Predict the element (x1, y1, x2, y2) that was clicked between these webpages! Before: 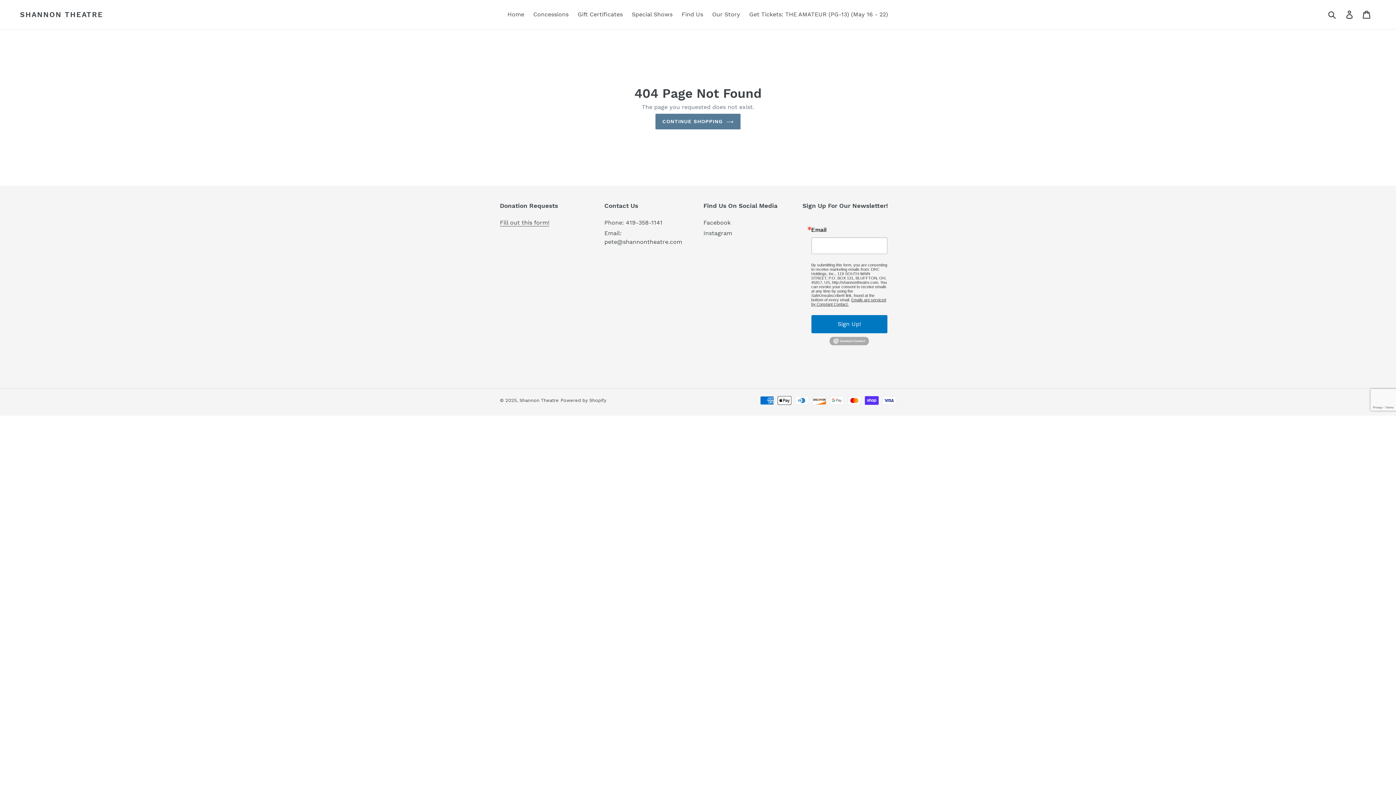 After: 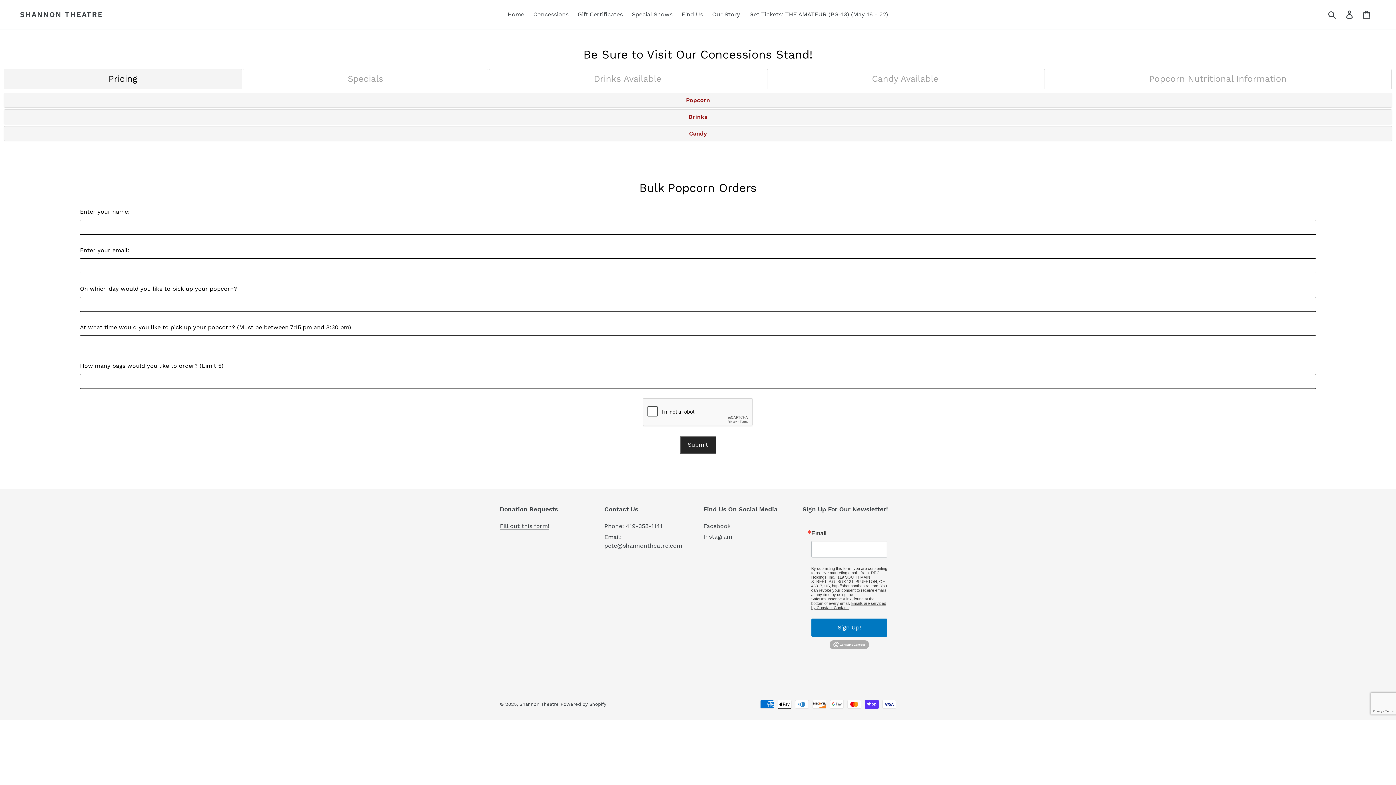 Action: bbox: (529, 9, 572, 20) label: Concessions